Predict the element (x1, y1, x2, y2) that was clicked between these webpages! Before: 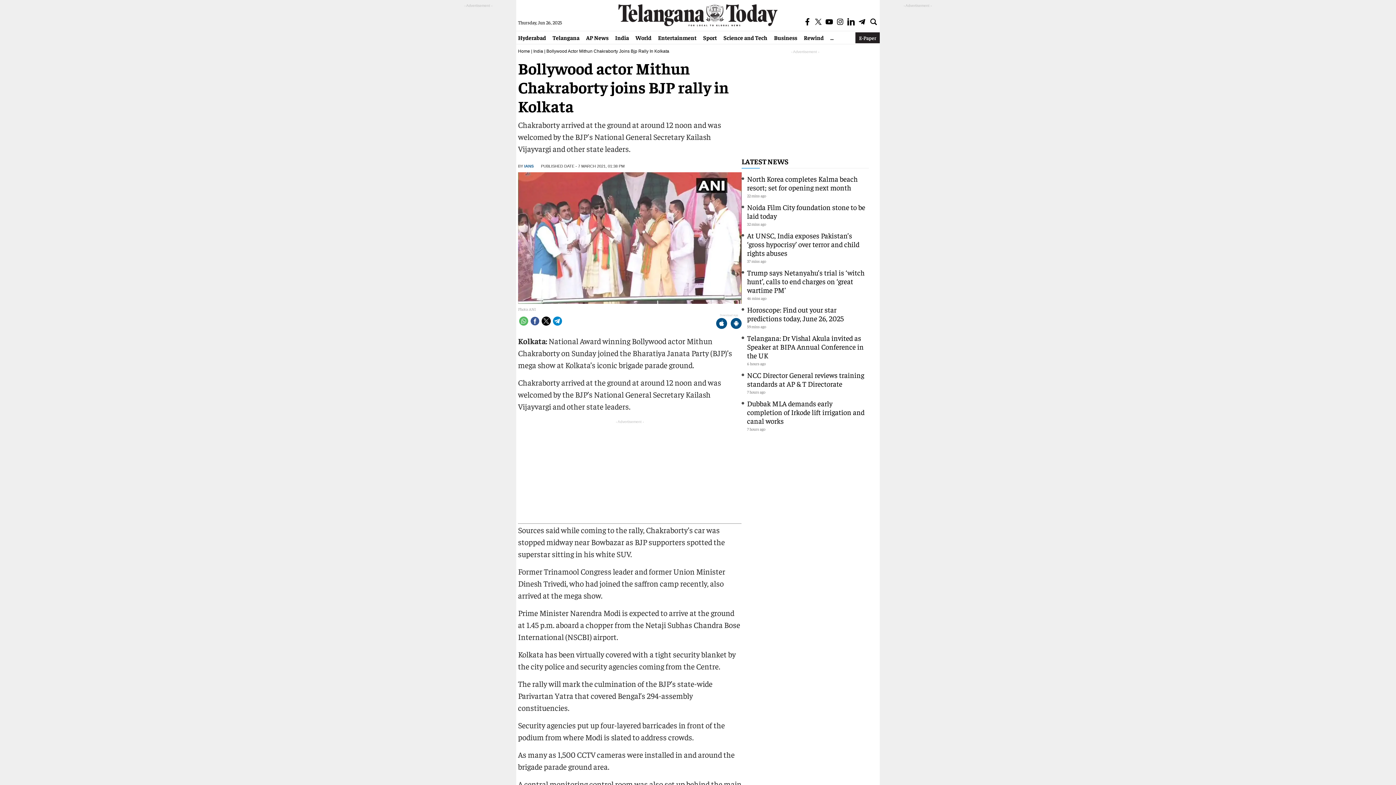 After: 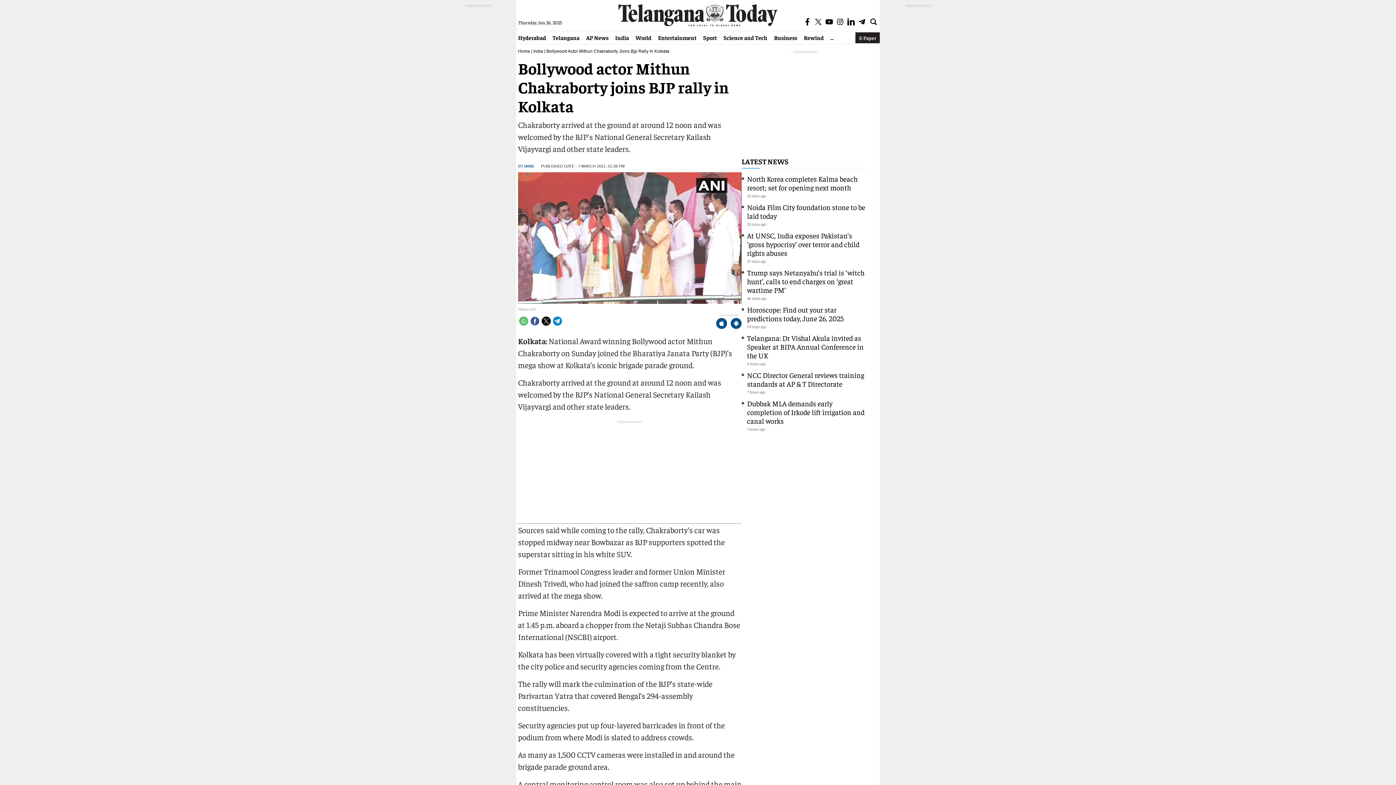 Action: bbox: (858, 17, 865, 27)